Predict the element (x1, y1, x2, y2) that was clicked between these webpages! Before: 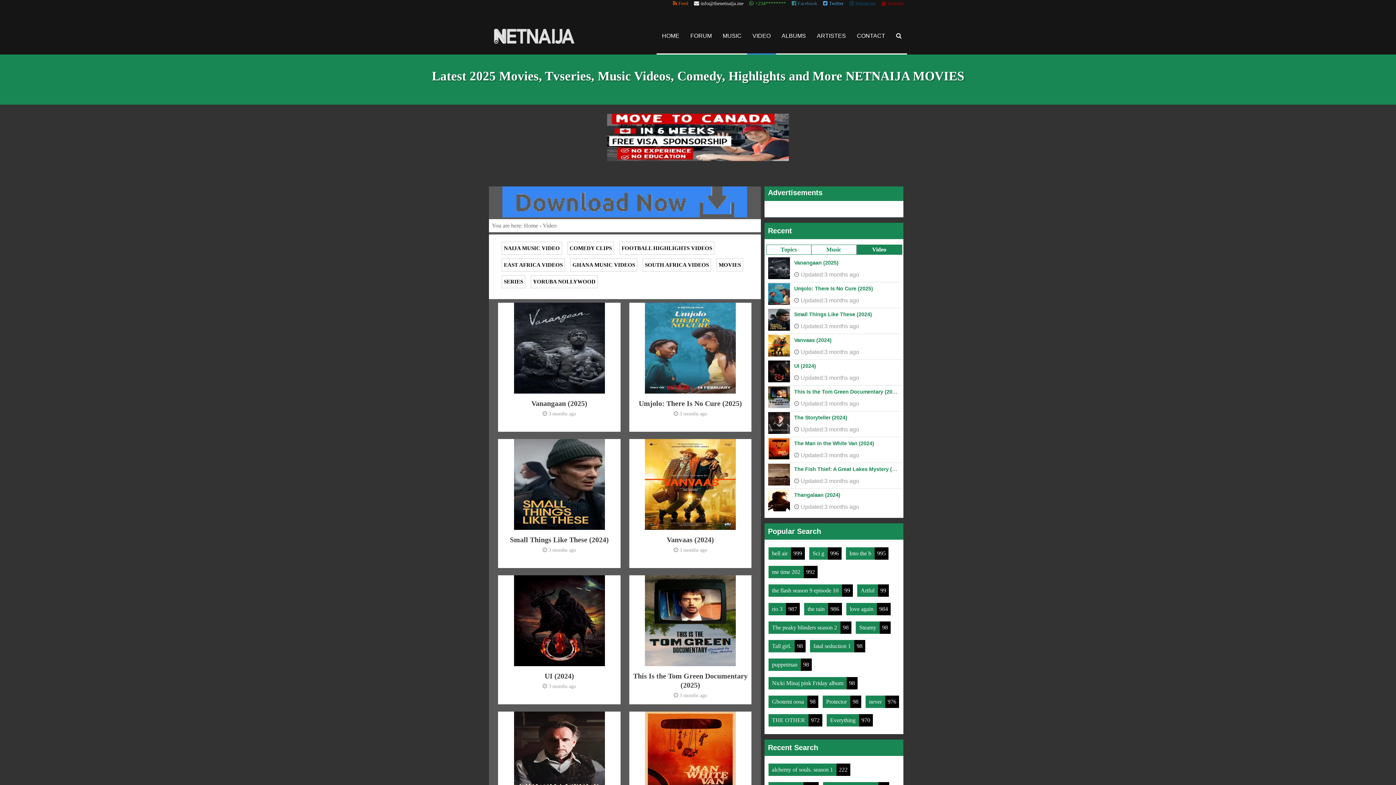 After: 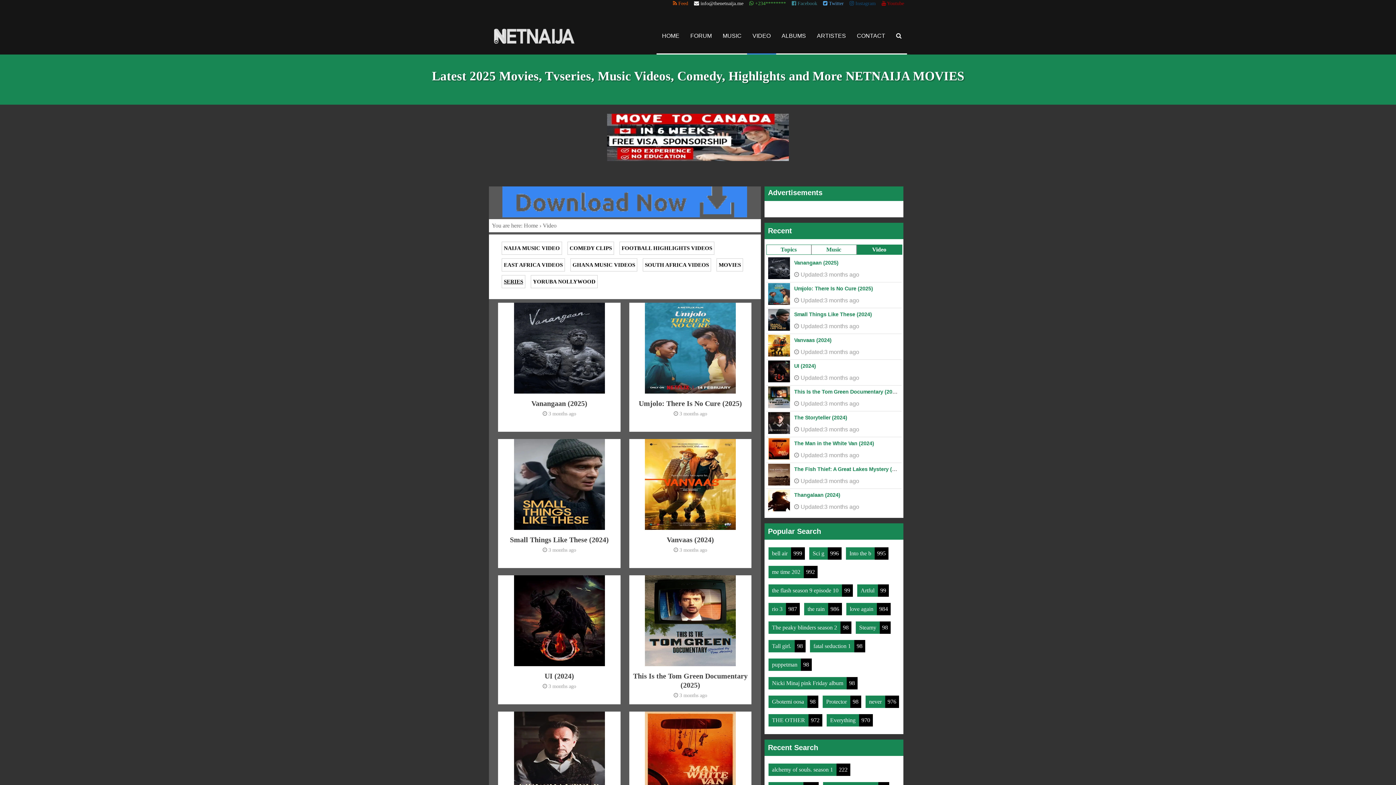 Action: label: SERIES bbox: (501, 275, 525, 288)